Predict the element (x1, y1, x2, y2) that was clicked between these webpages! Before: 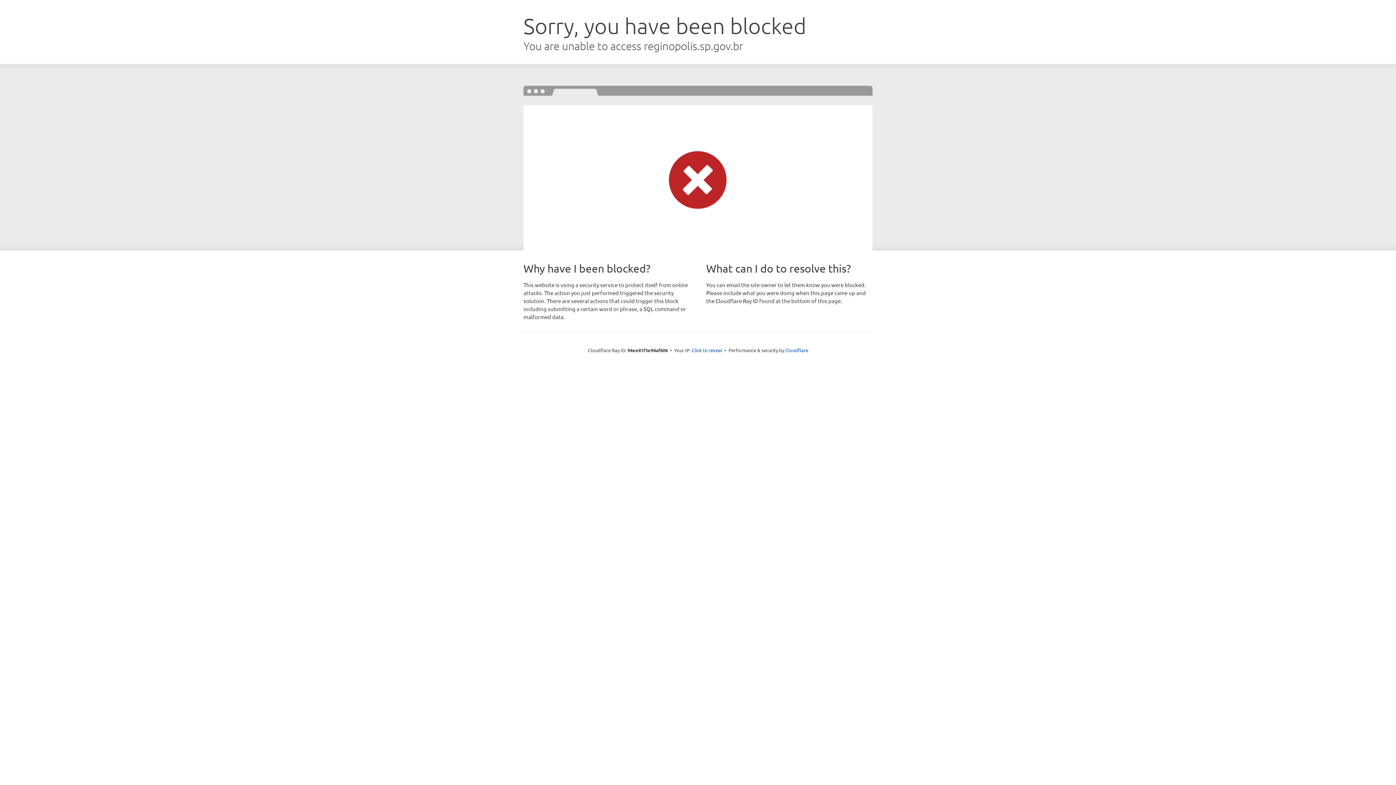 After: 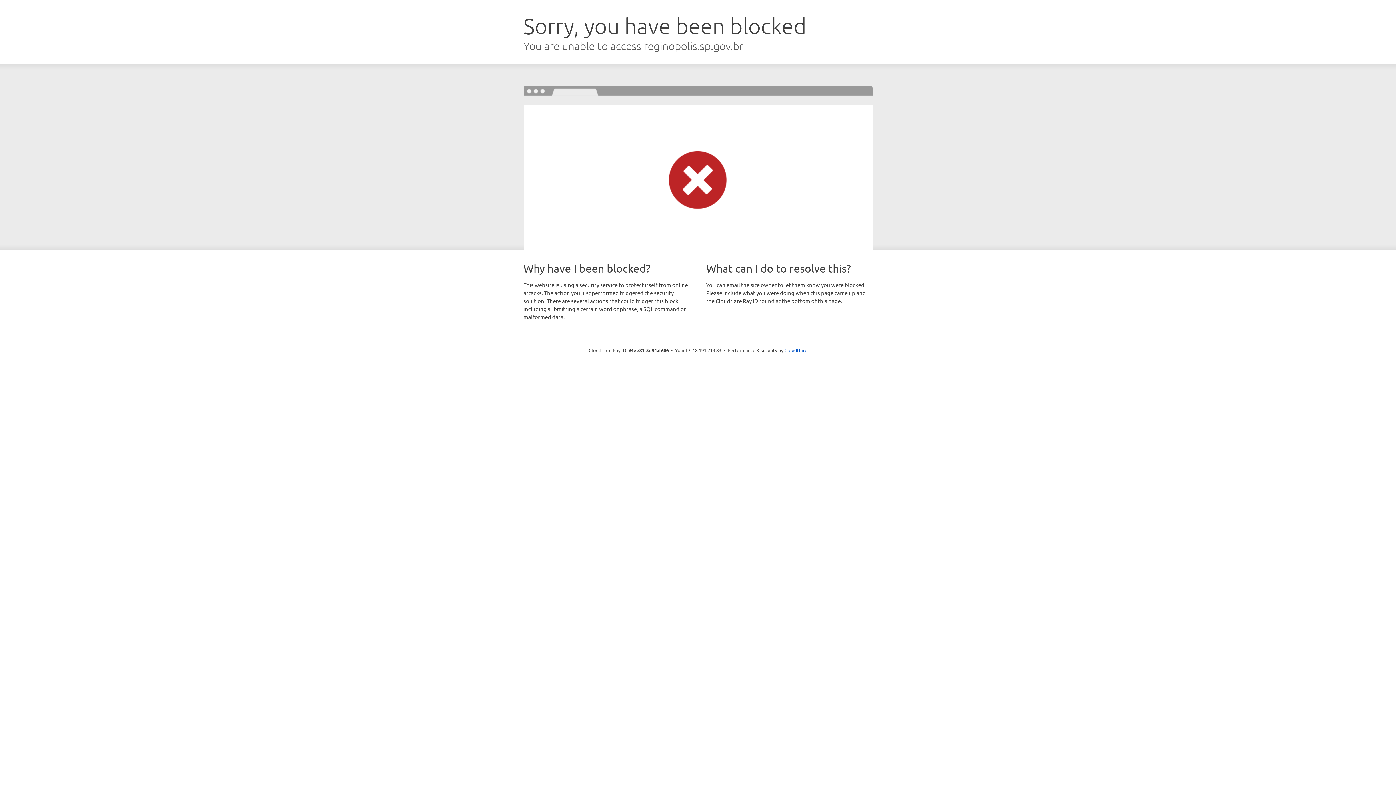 Action: label: Click to reveal bbox: (691, 346, 722, 353)